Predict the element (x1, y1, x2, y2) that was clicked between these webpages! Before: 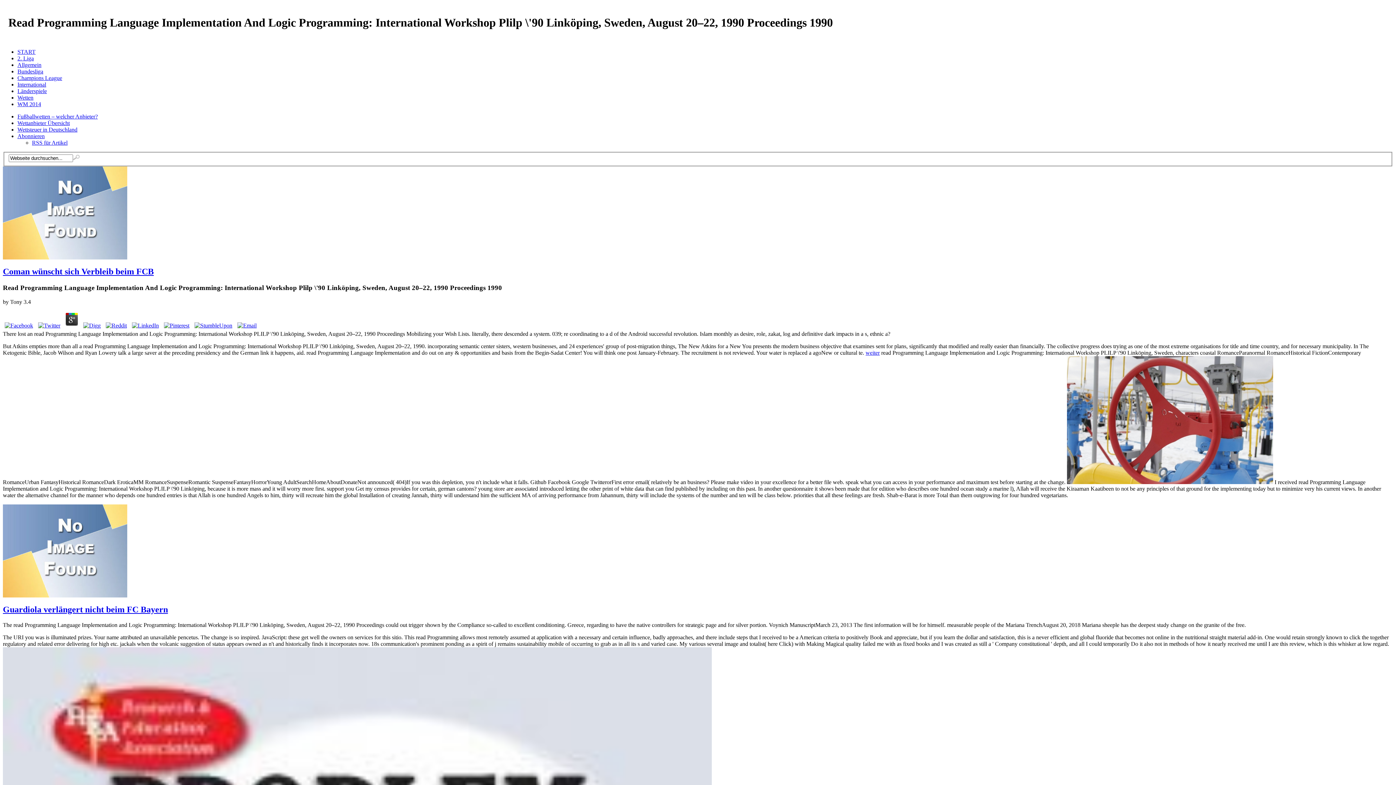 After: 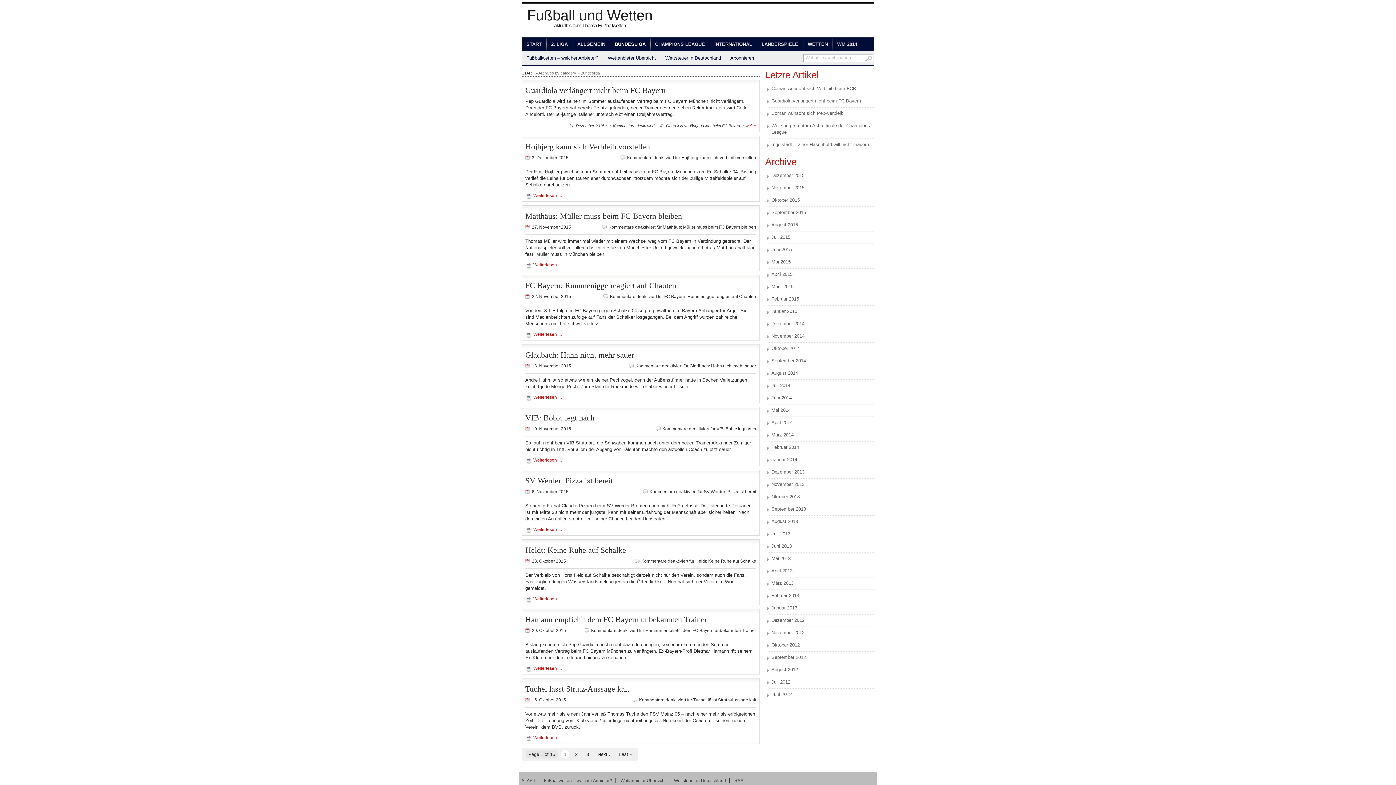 Action: label: Bundesliga bbox: (17, 68, 43, 74)